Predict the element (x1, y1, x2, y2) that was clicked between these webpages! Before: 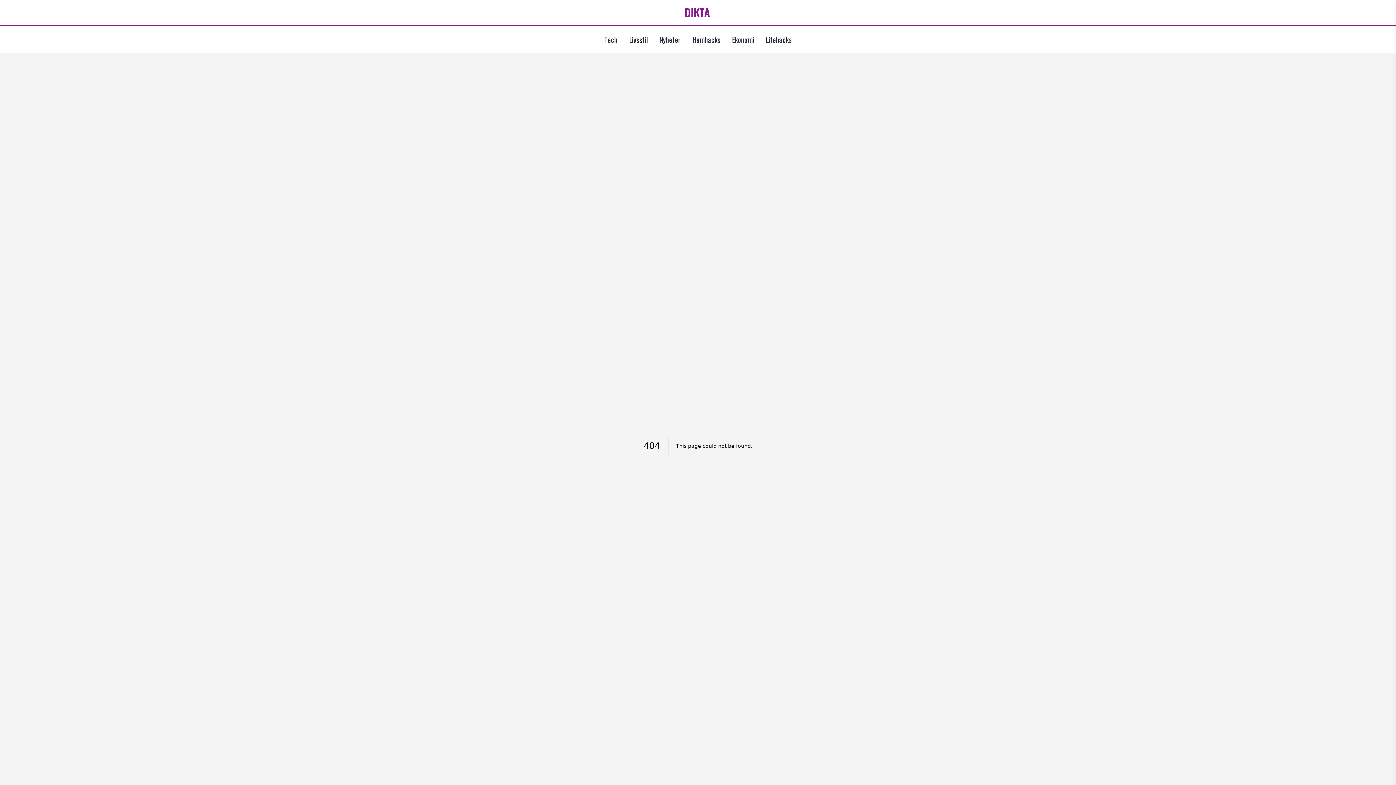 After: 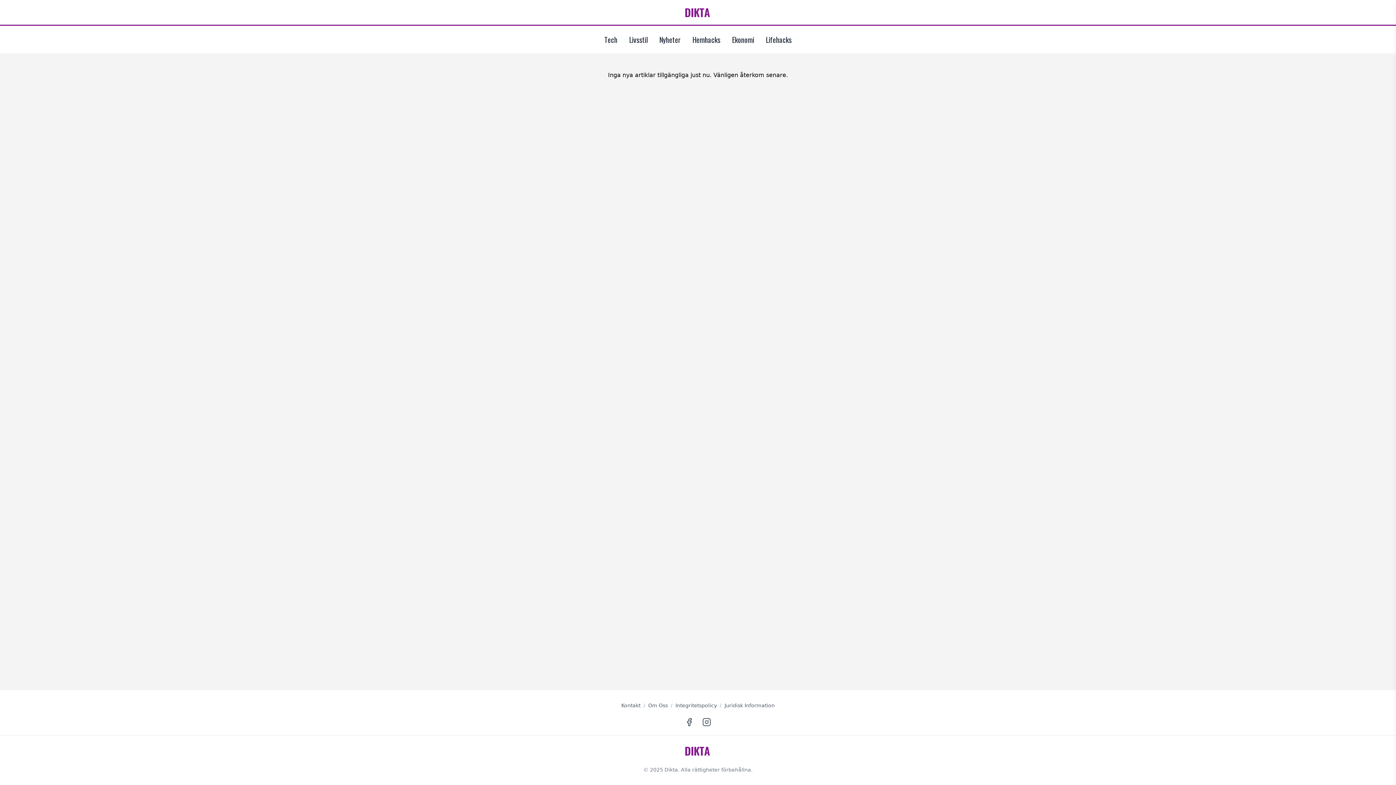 Action: bbox: (684, 5, 711, 18) label: Dikta - Hem